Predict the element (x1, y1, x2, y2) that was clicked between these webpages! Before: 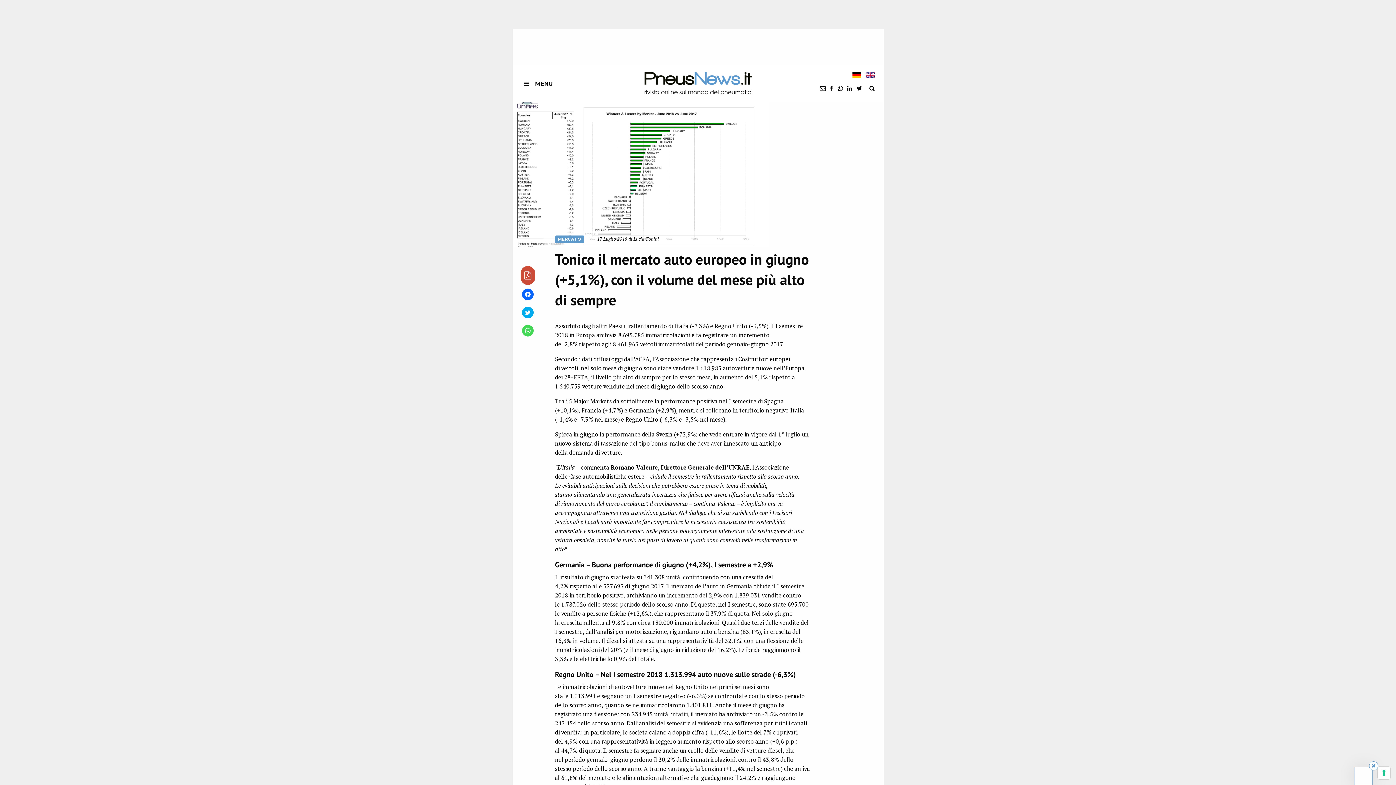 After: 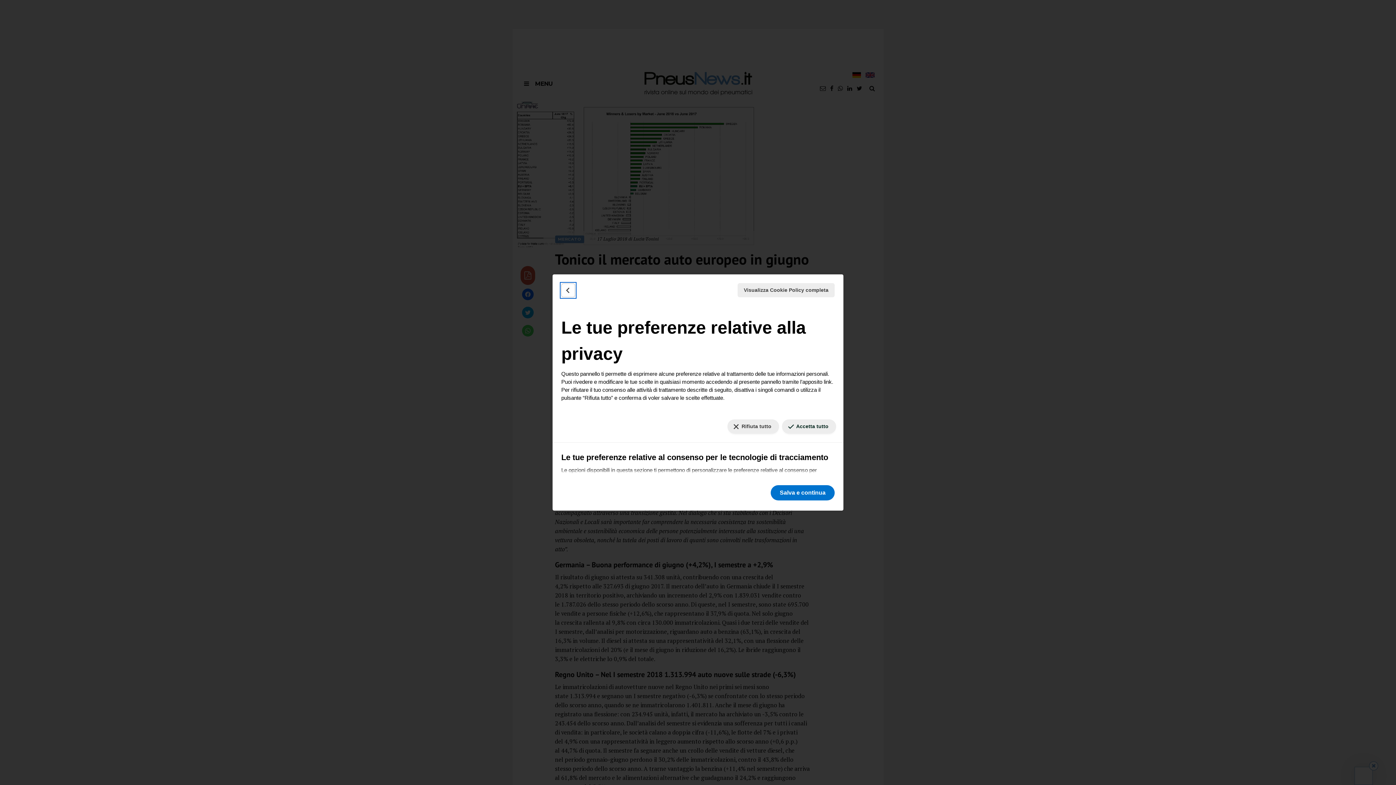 Action: bbox: (1378, 767, 1390, 779) label: Le tue preferenze relative al consenso per le tecnologie di tracciamento